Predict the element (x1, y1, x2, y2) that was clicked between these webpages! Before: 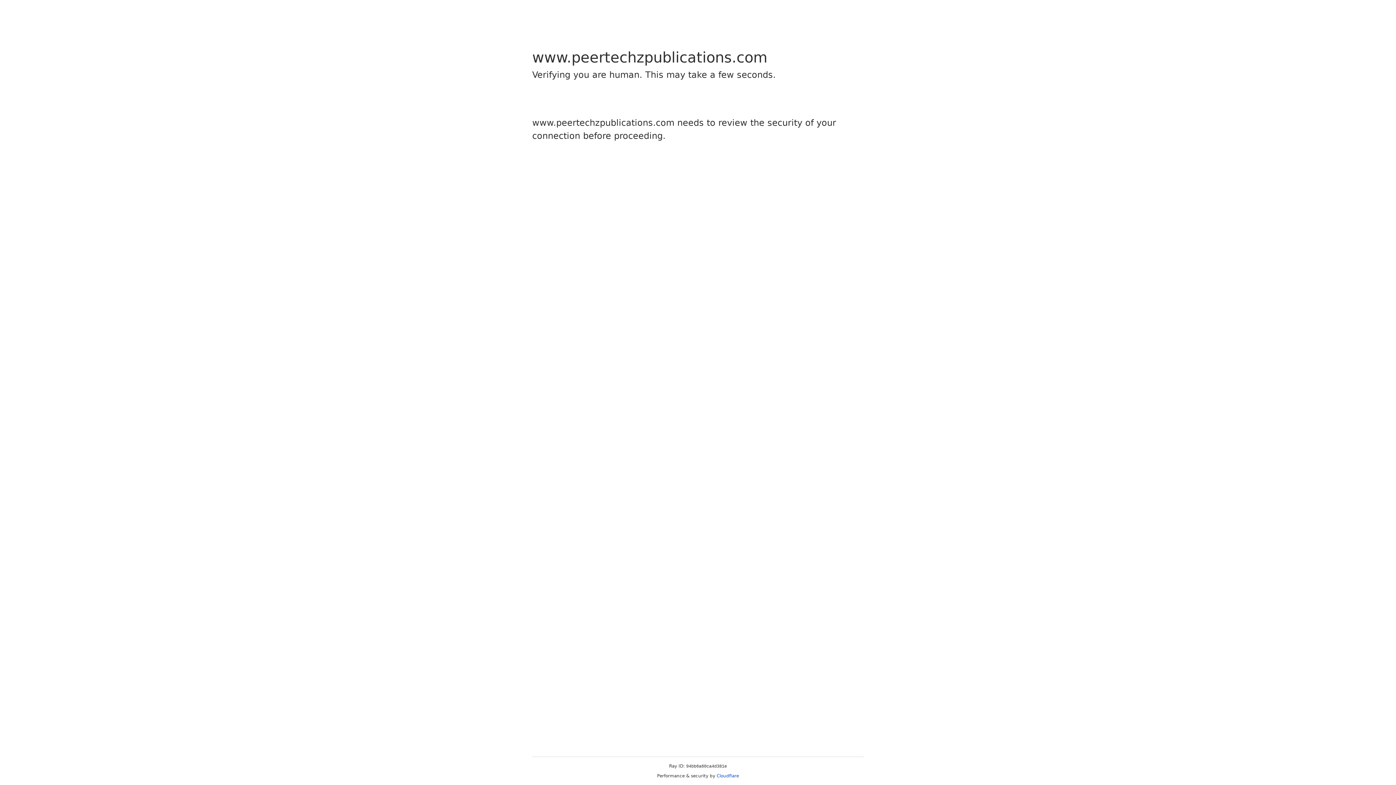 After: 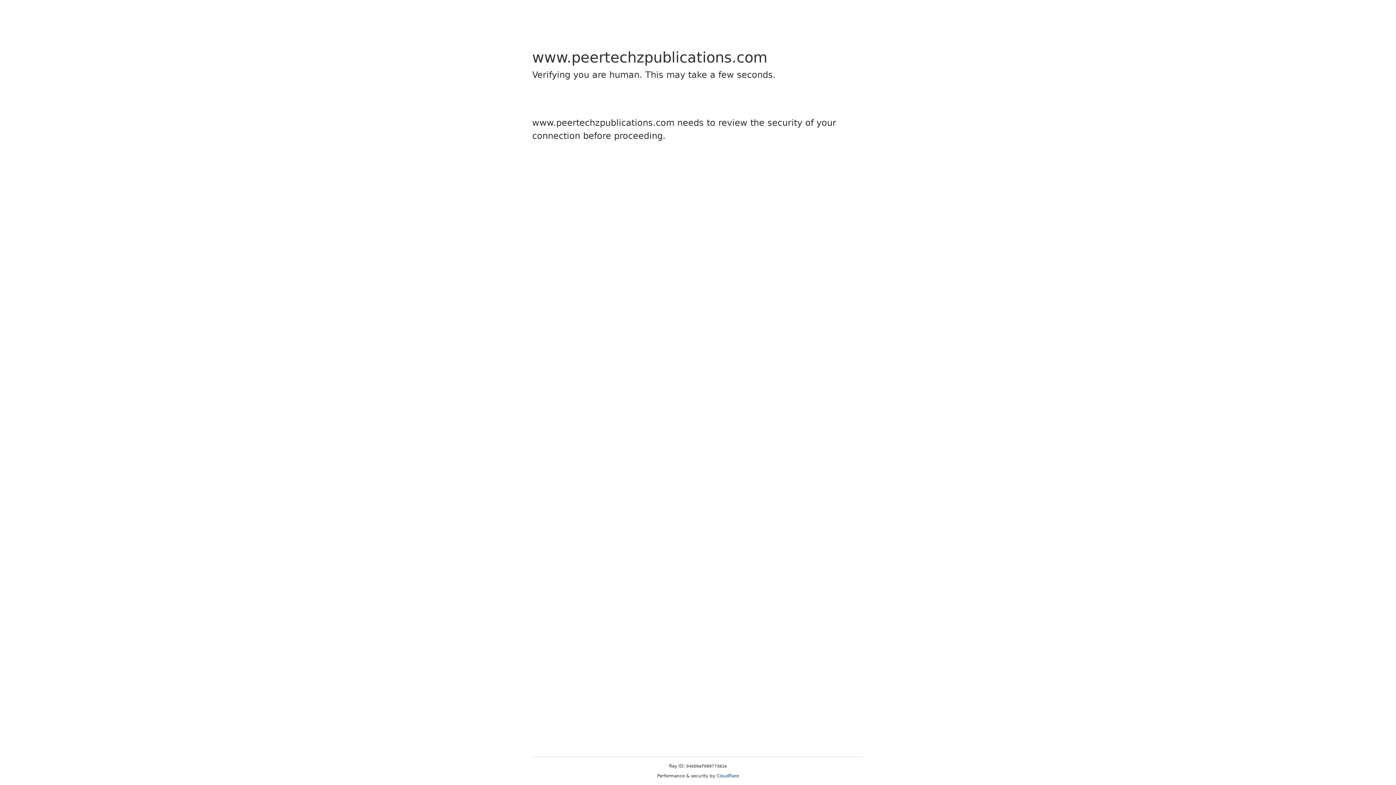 Action: label: Cloudflare bbox: (716, 773, 739, 778)